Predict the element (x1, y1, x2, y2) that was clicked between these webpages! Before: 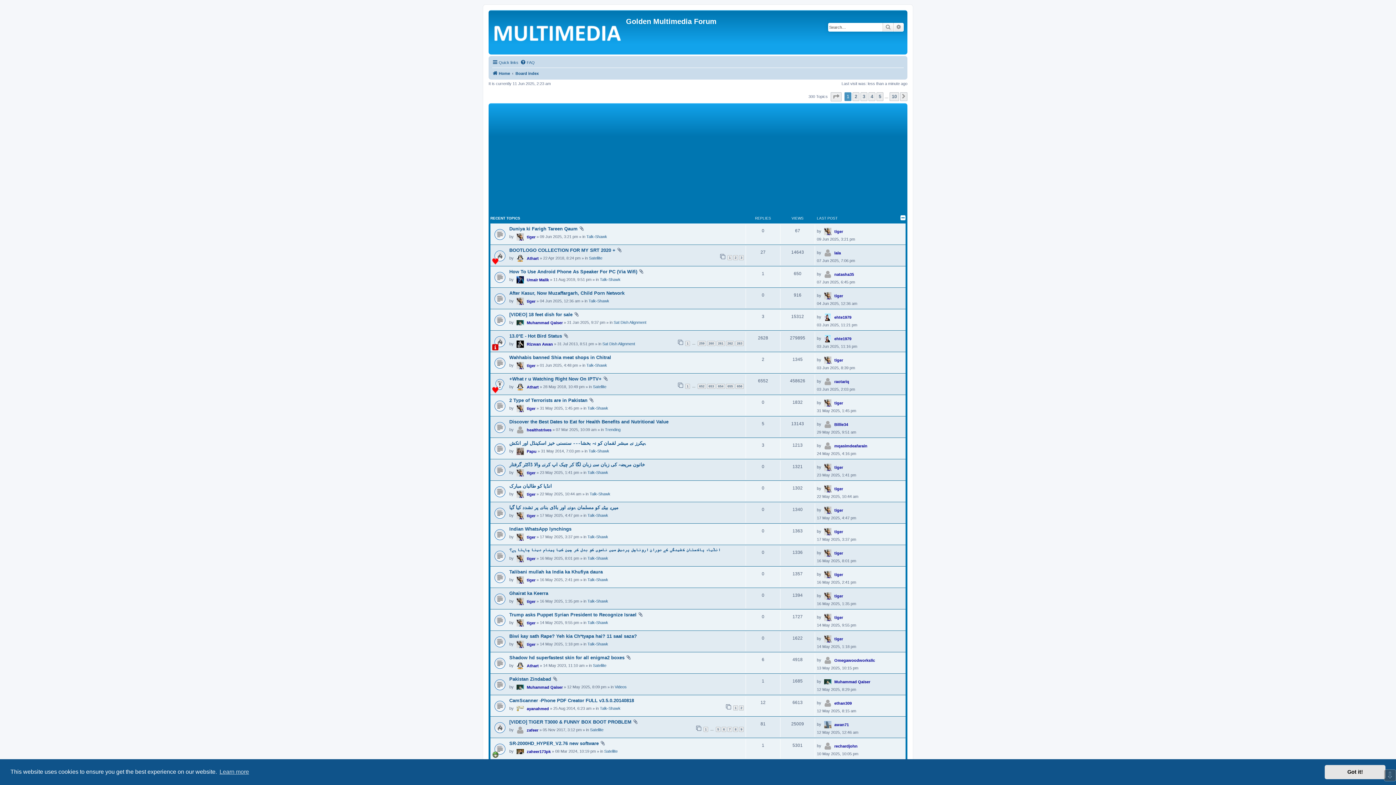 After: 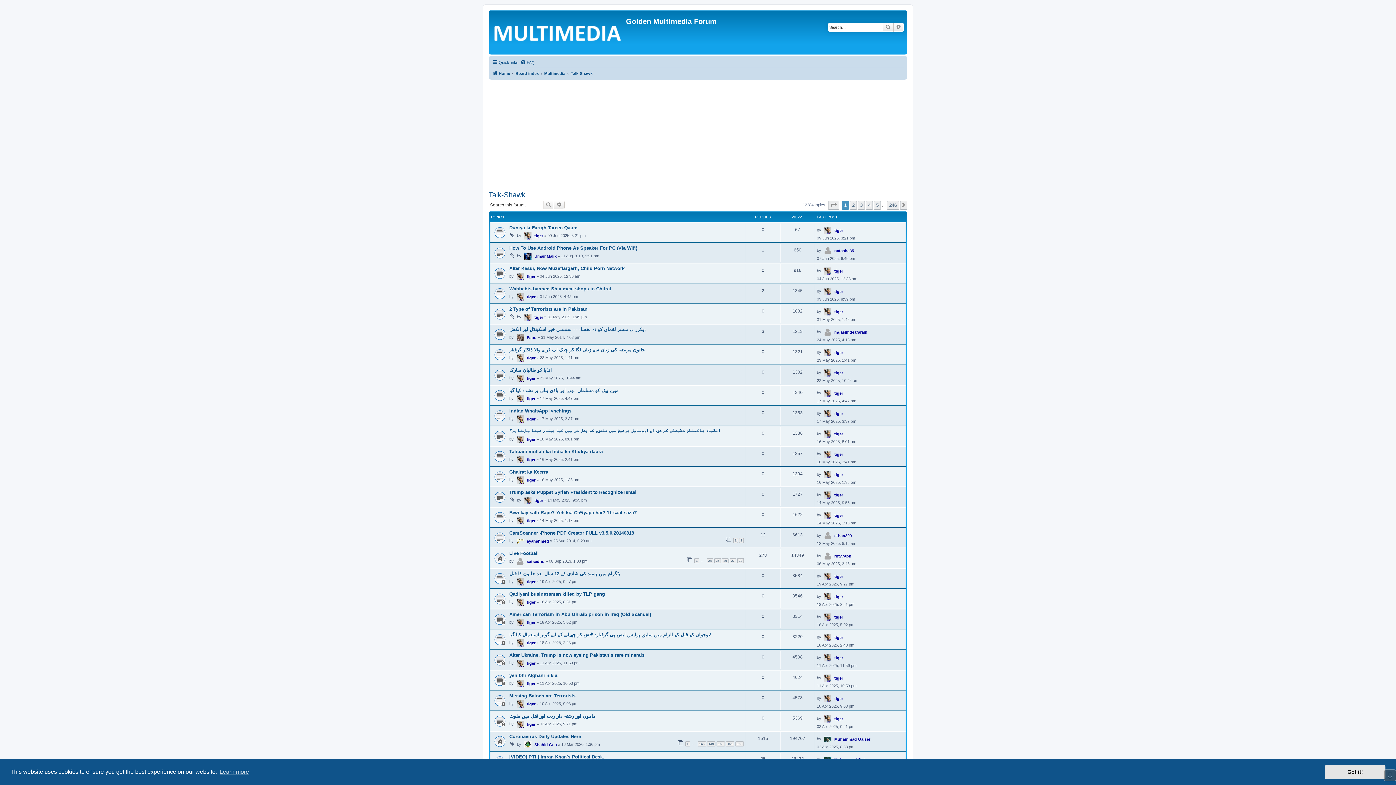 Action: label: Talk-Shawk bbox: (586, 363, 607, 367)